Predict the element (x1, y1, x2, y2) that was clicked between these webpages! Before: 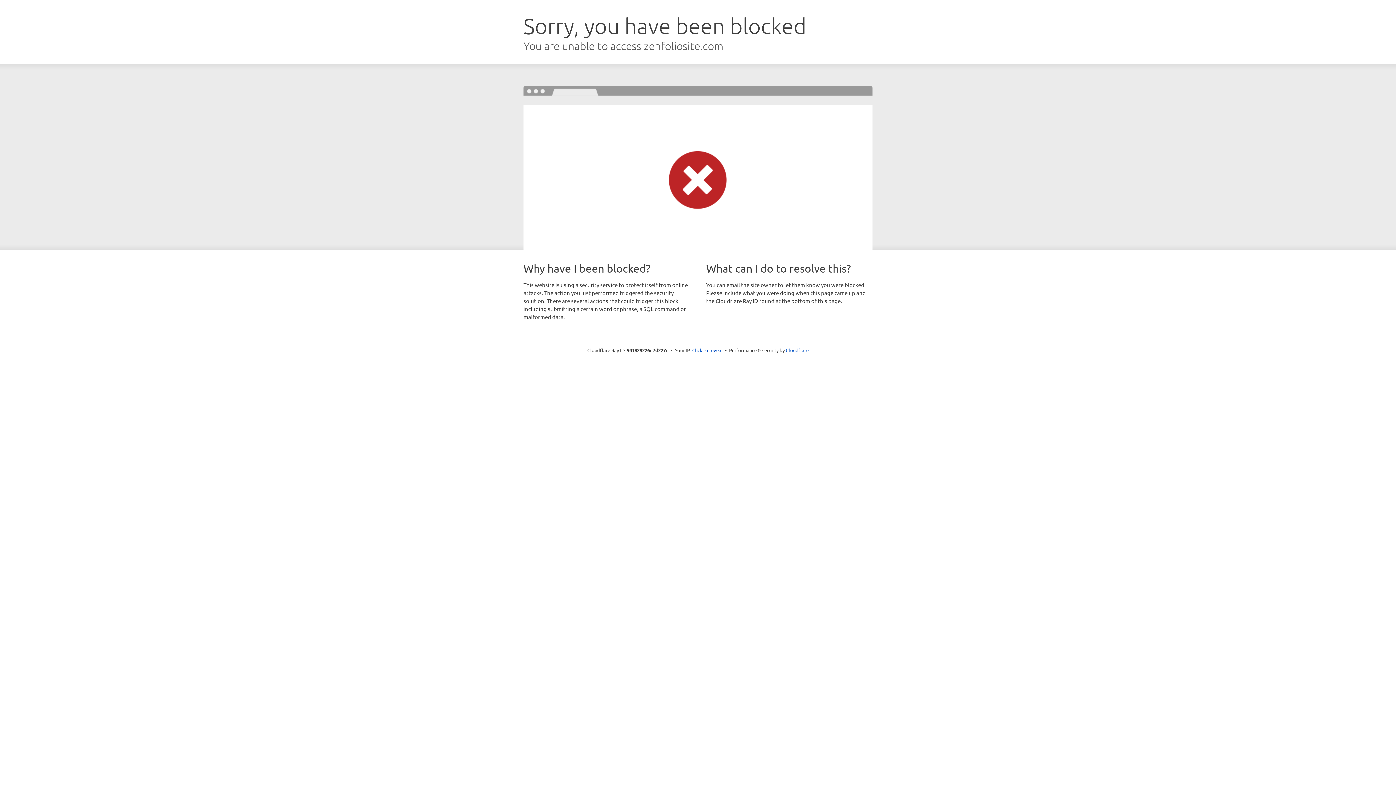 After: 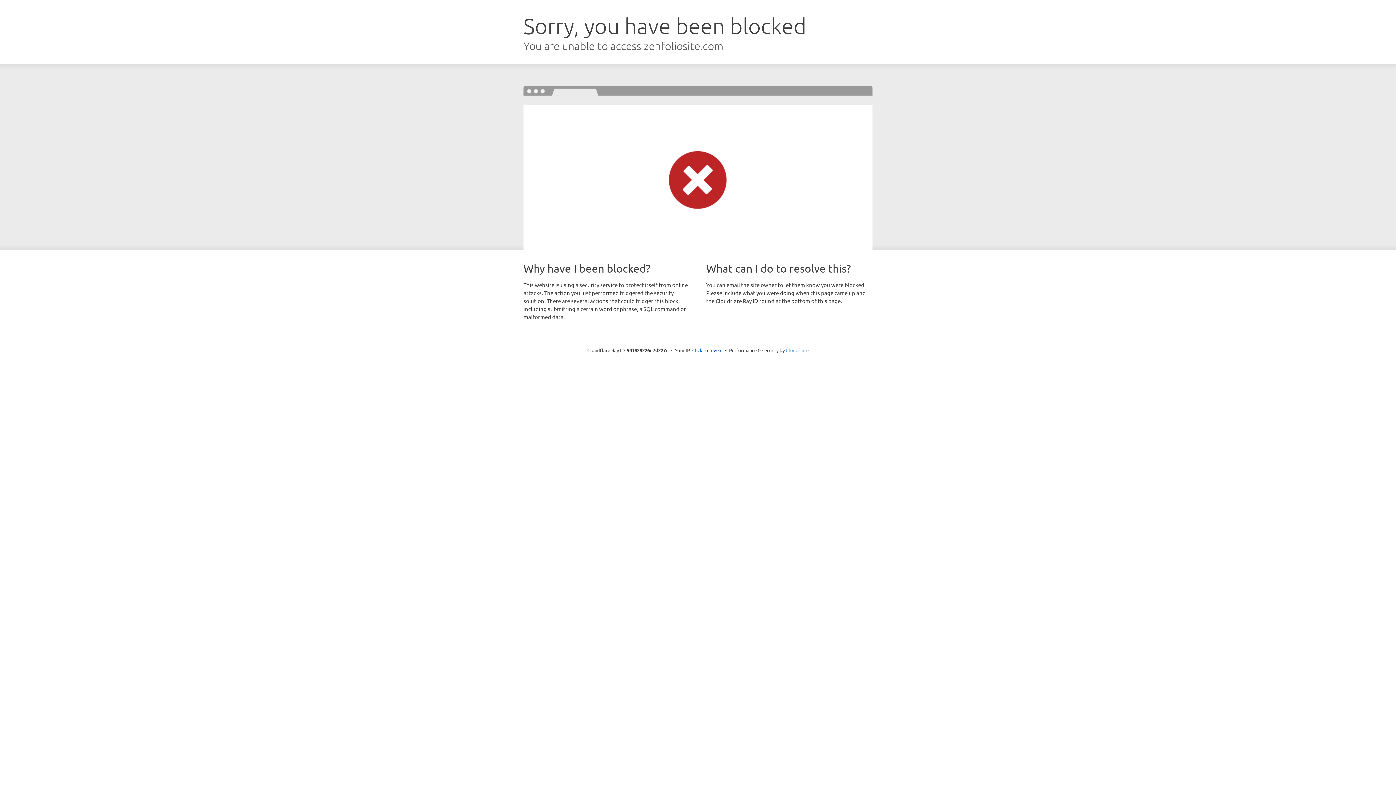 Action: label: Cloudflare bbox: (786, 347, 808, 353)